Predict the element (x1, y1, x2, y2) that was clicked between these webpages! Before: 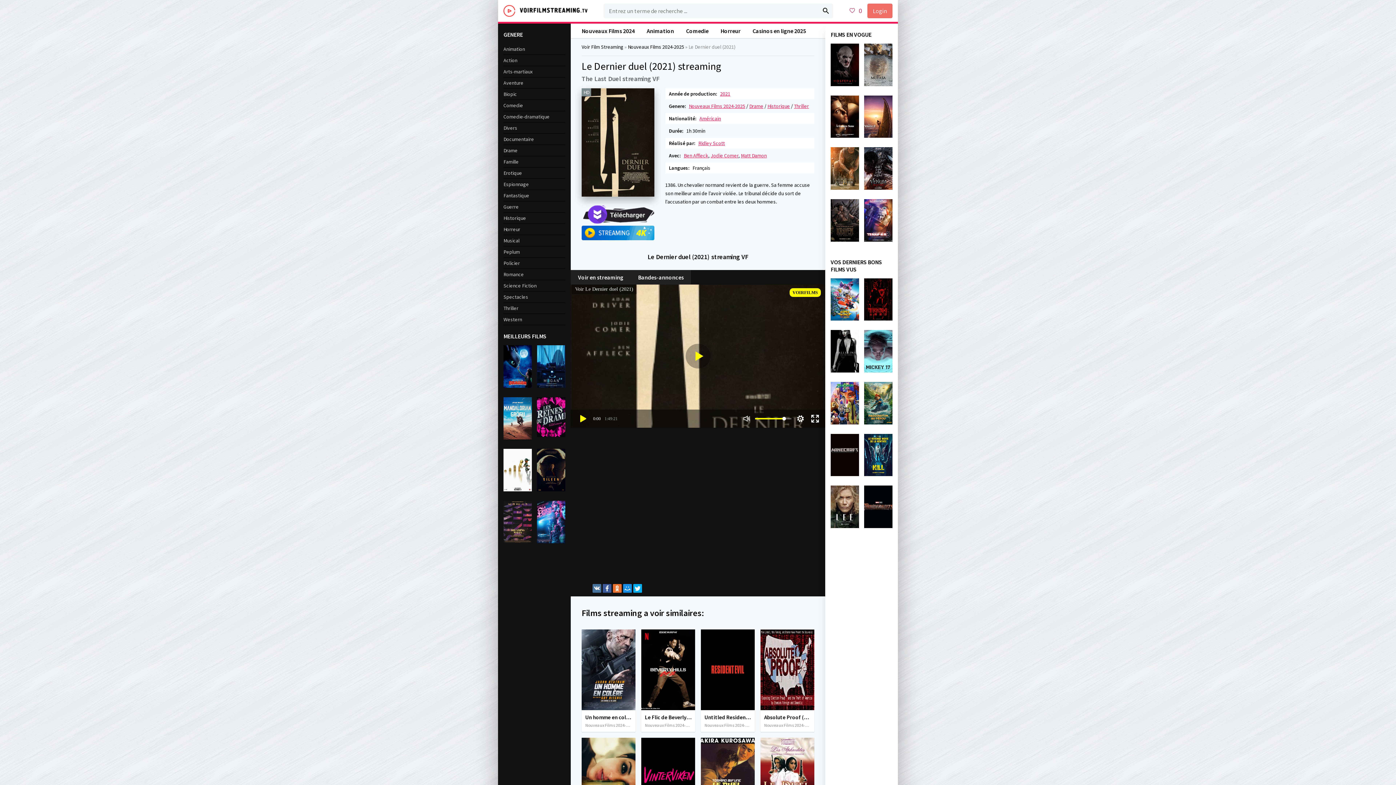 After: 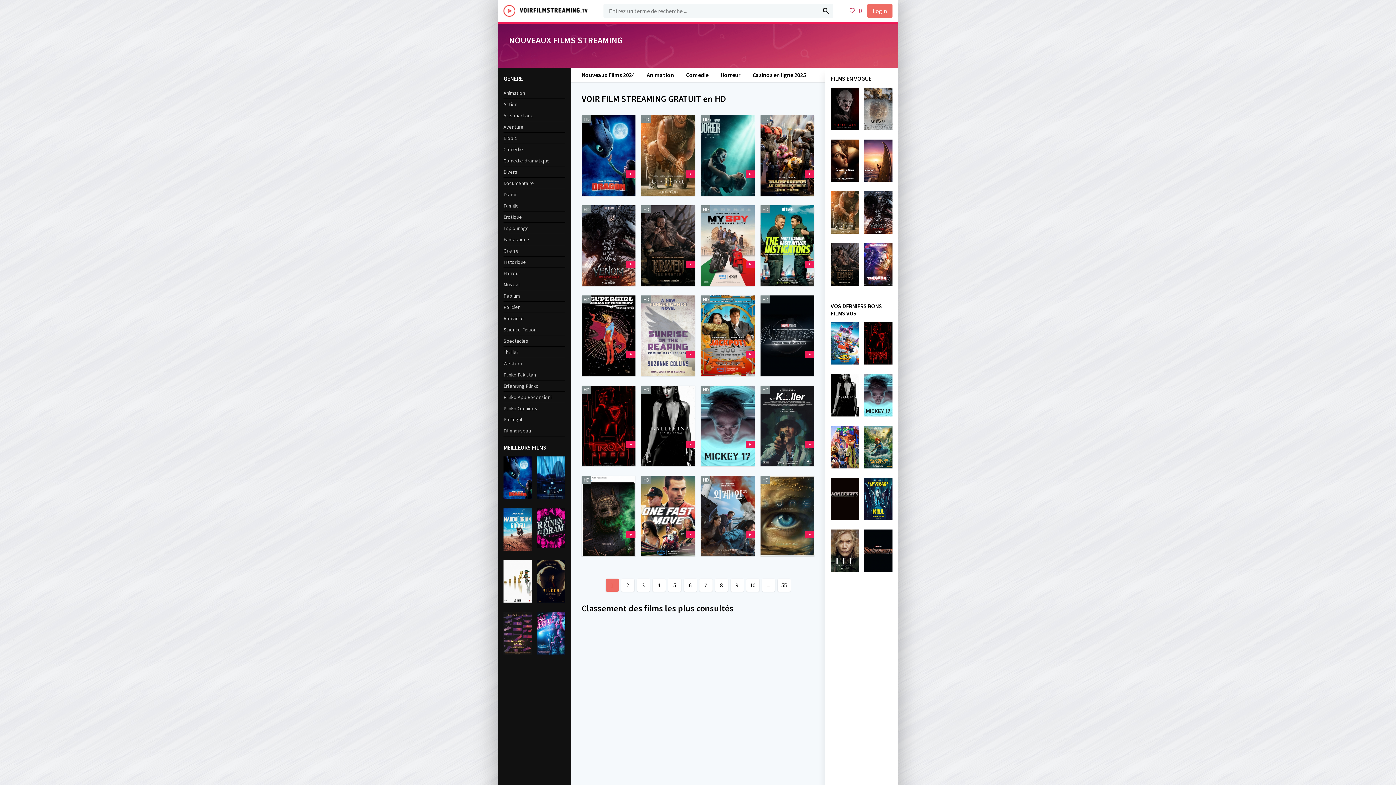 Action: bbox: (503, 54, 565, 66) label: Action